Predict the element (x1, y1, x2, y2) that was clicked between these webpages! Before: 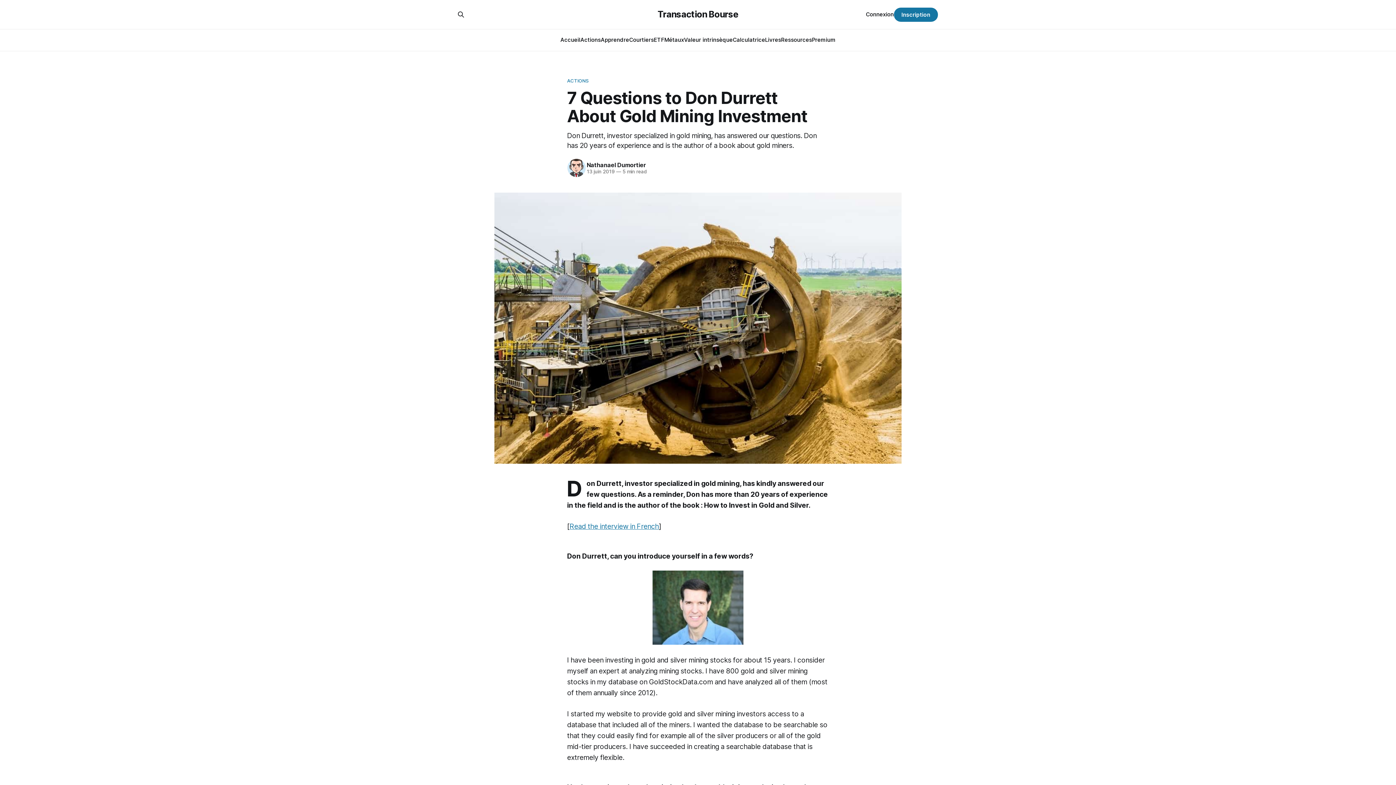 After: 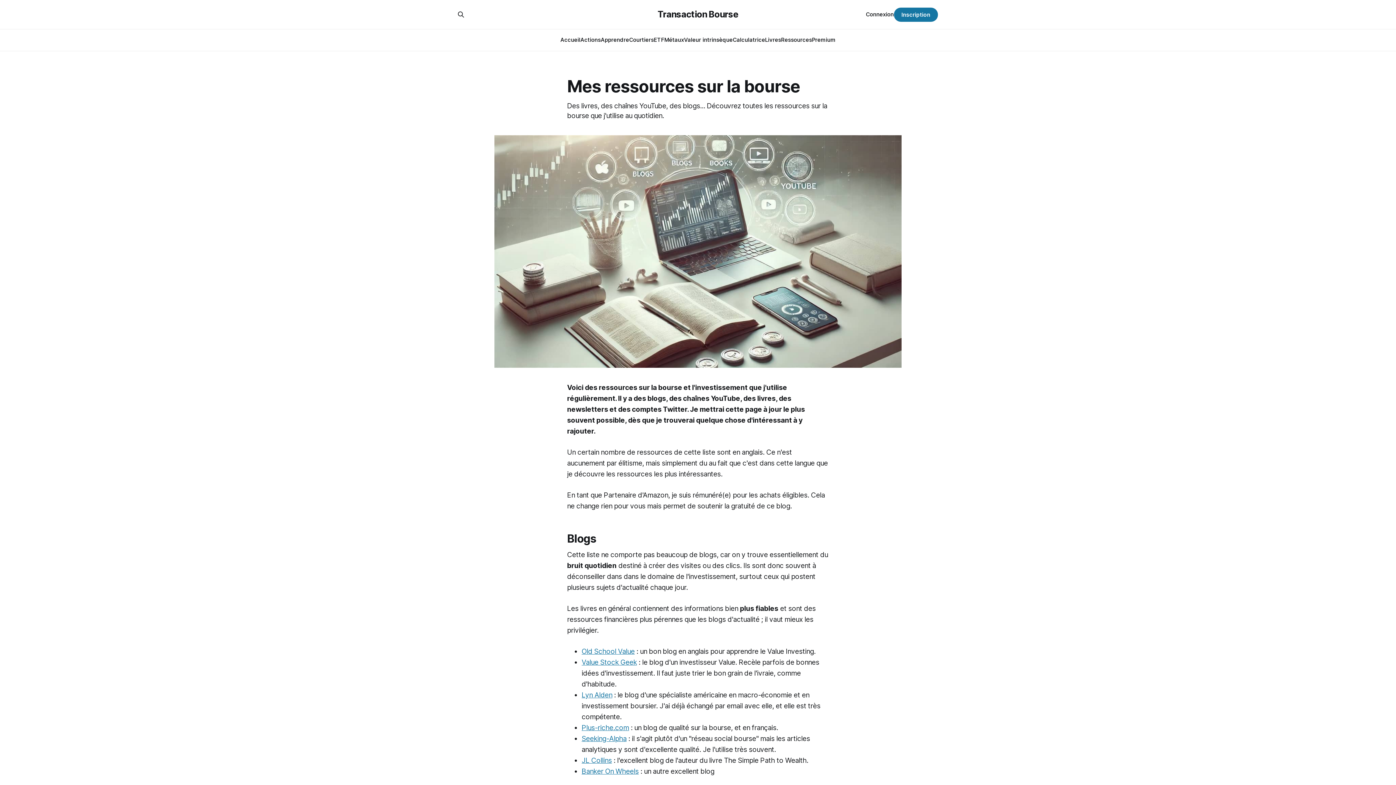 Action: bbox: (781, 36, 812, 43) label: Ressources